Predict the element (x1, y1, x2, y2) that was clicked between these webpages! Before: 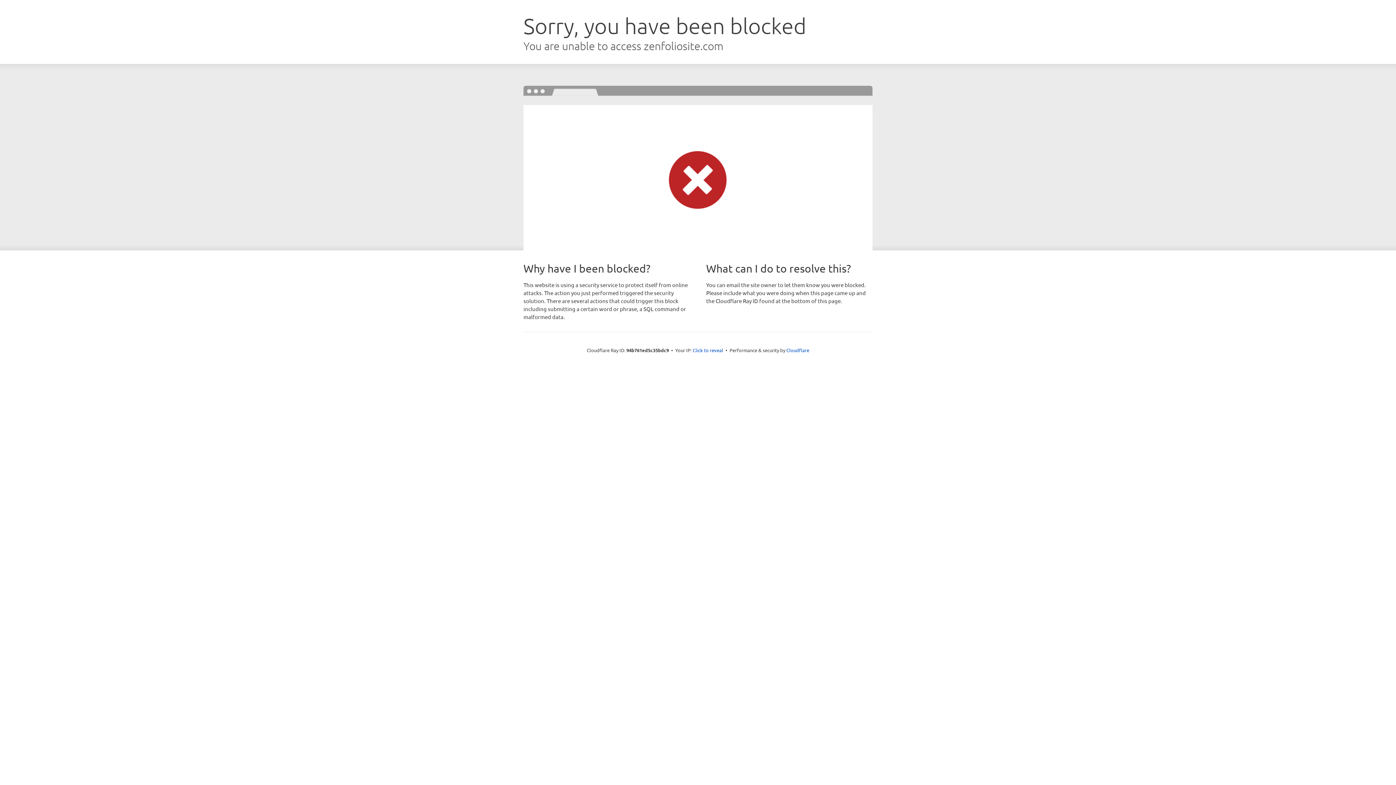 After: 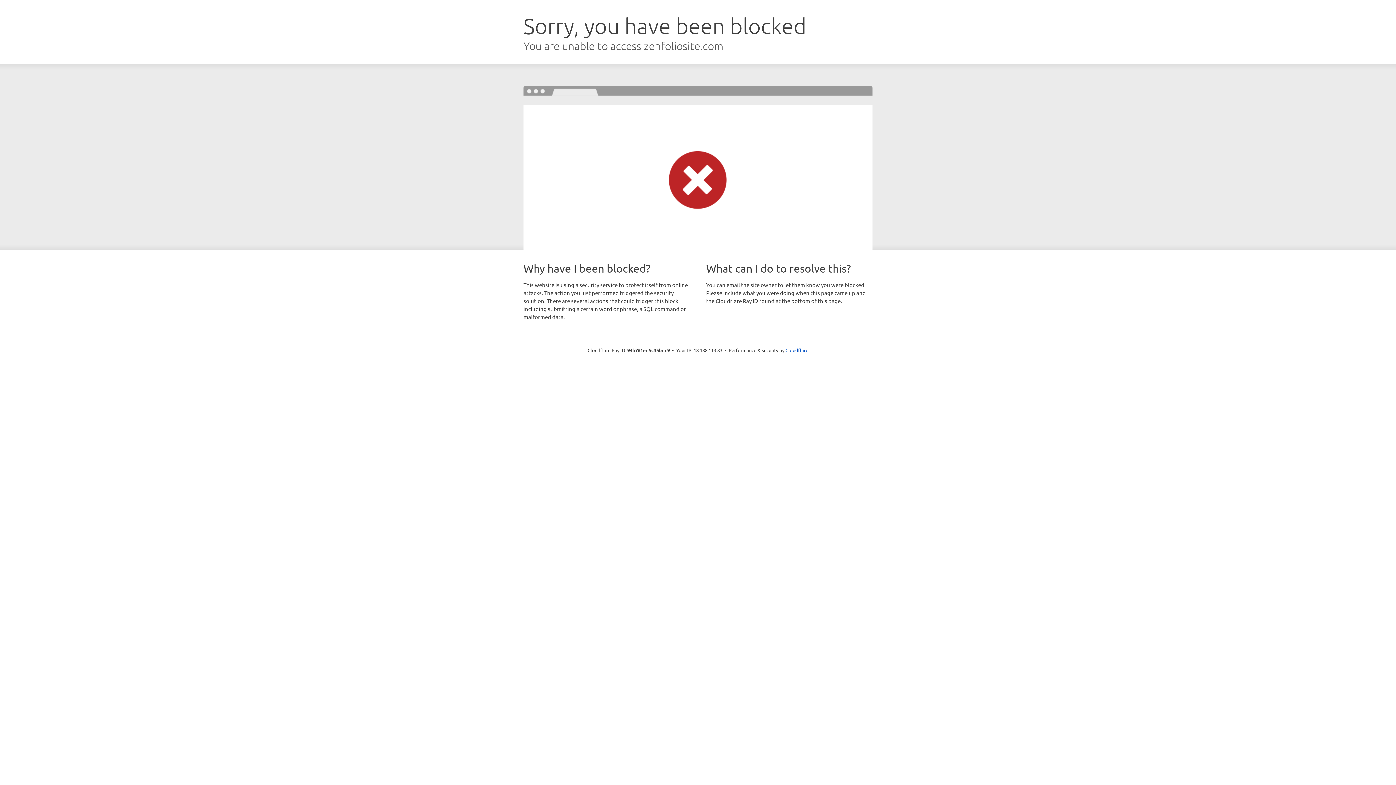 Action: label: Click to reveal bbox: (692, 346, 723, 353)